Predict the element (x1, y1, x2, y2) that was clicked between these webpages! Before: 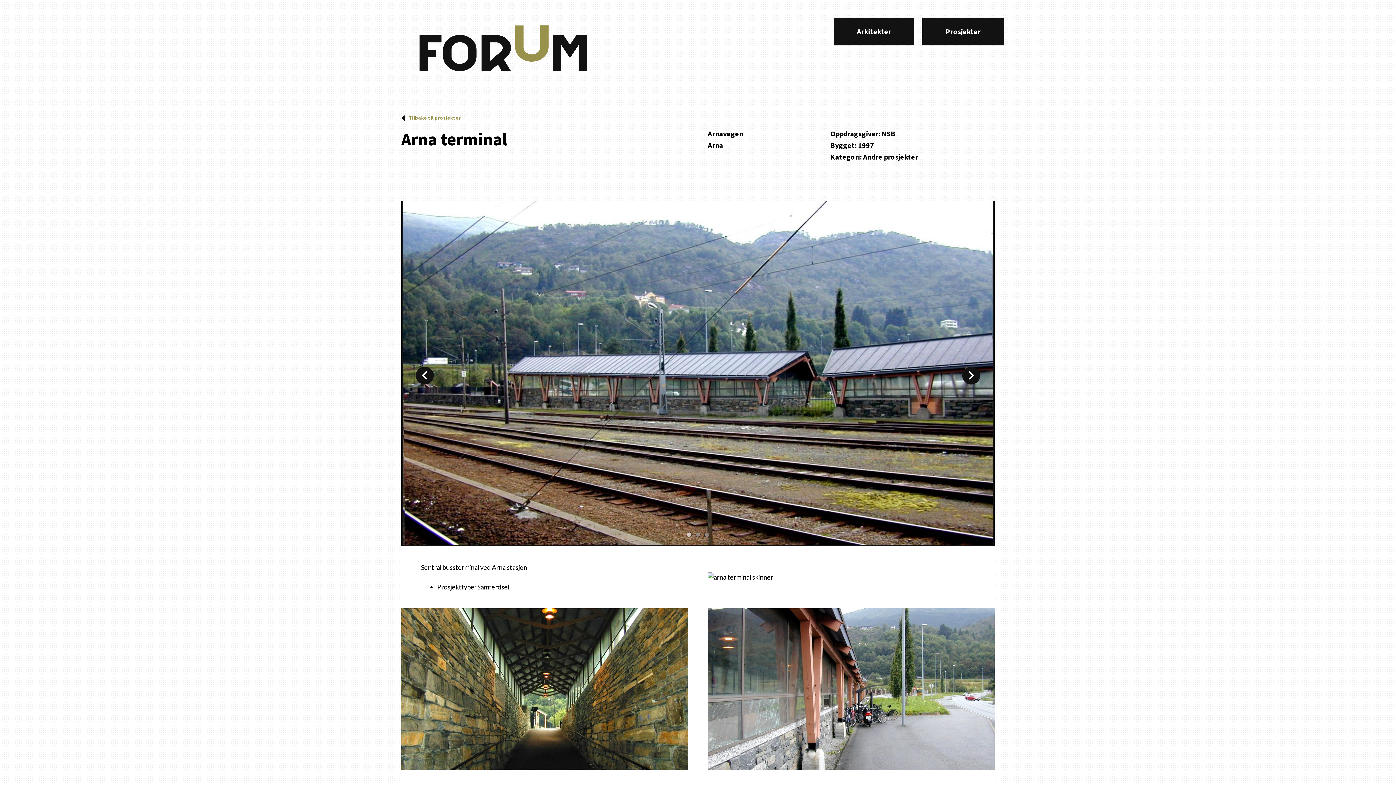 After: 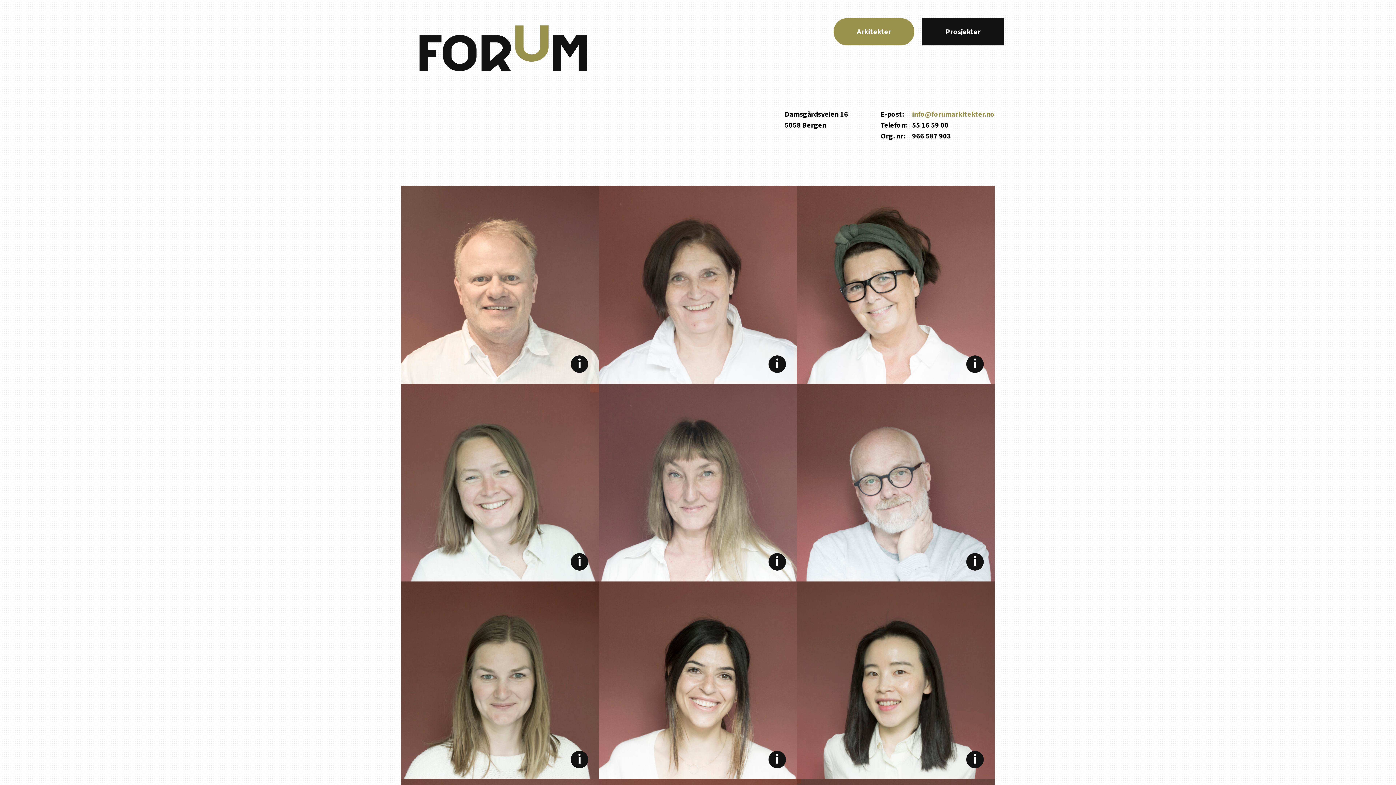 Action: bbox: (833, 18, 914, 45) label: Arkitekter